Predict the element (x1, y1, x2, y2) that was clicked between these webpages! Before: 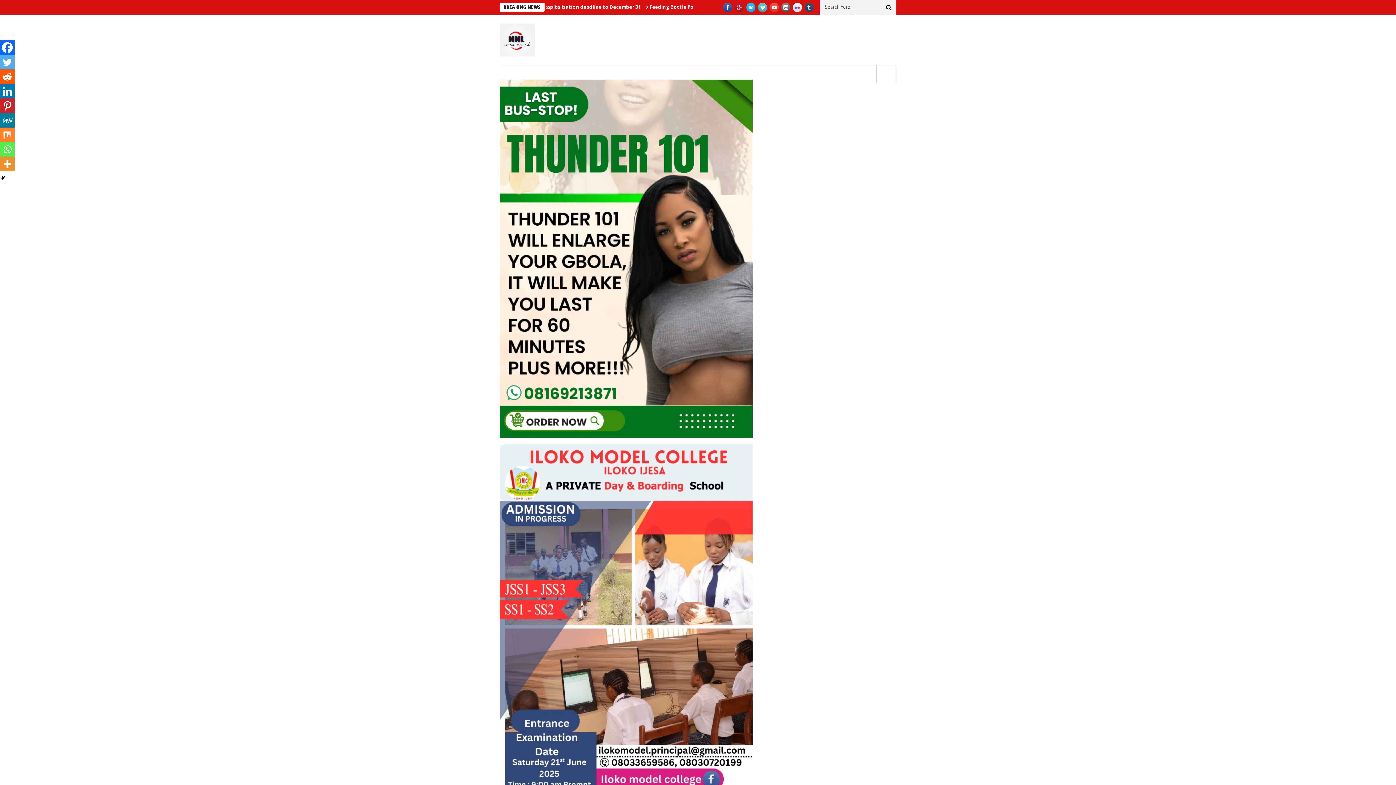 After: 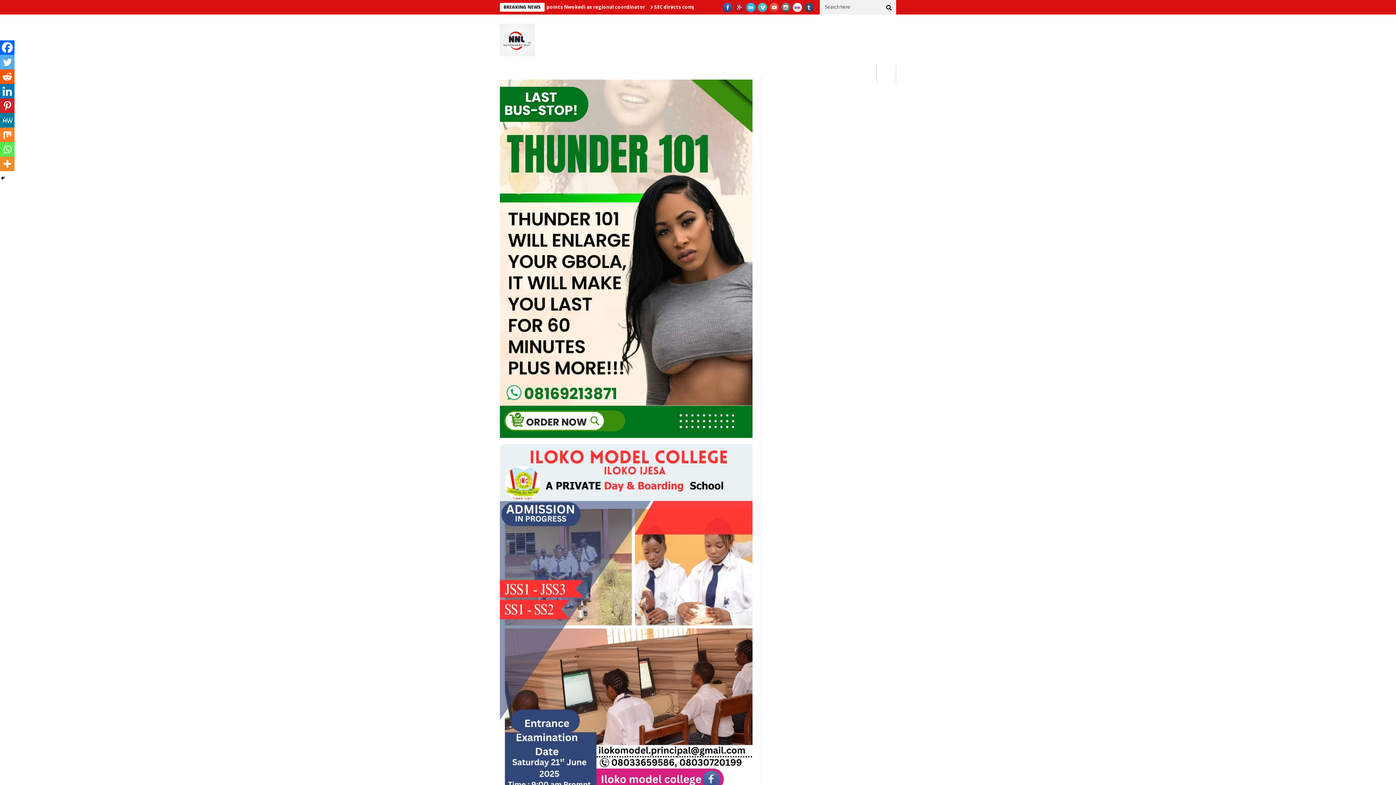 Action: label: Linkedin bbox: (0, 84, 14, 98)